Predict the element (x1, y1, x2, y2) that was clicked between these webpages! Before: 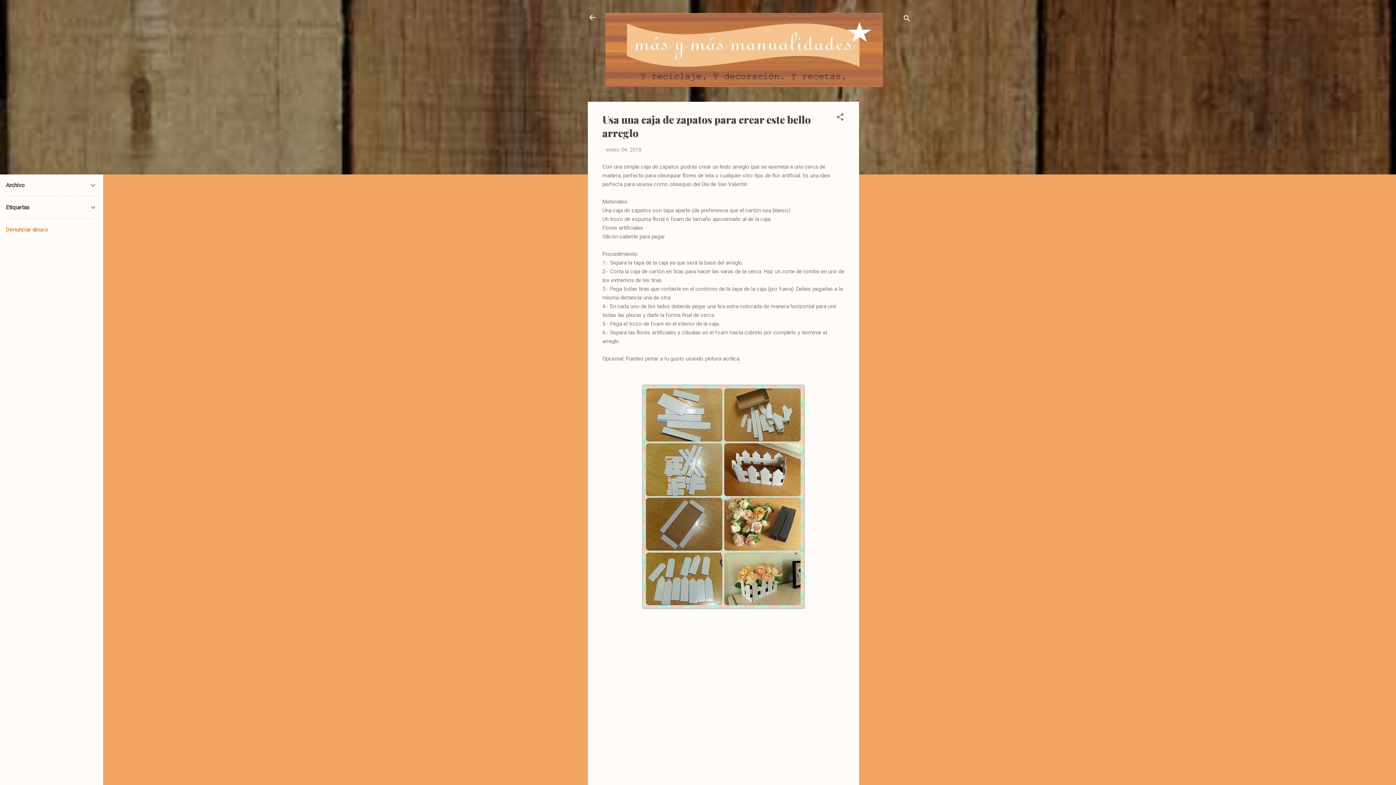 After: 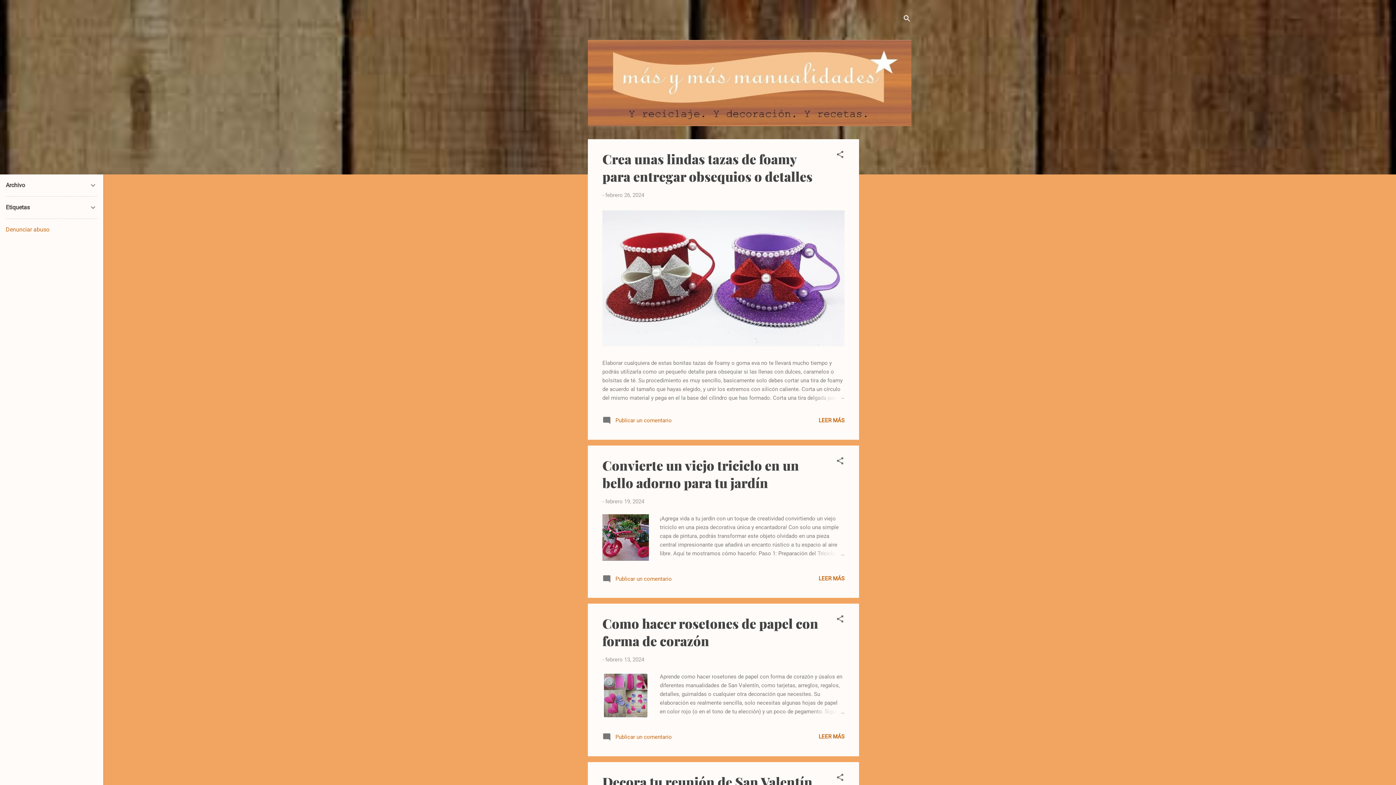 Action: bbox: (588, 13, 596, 23)